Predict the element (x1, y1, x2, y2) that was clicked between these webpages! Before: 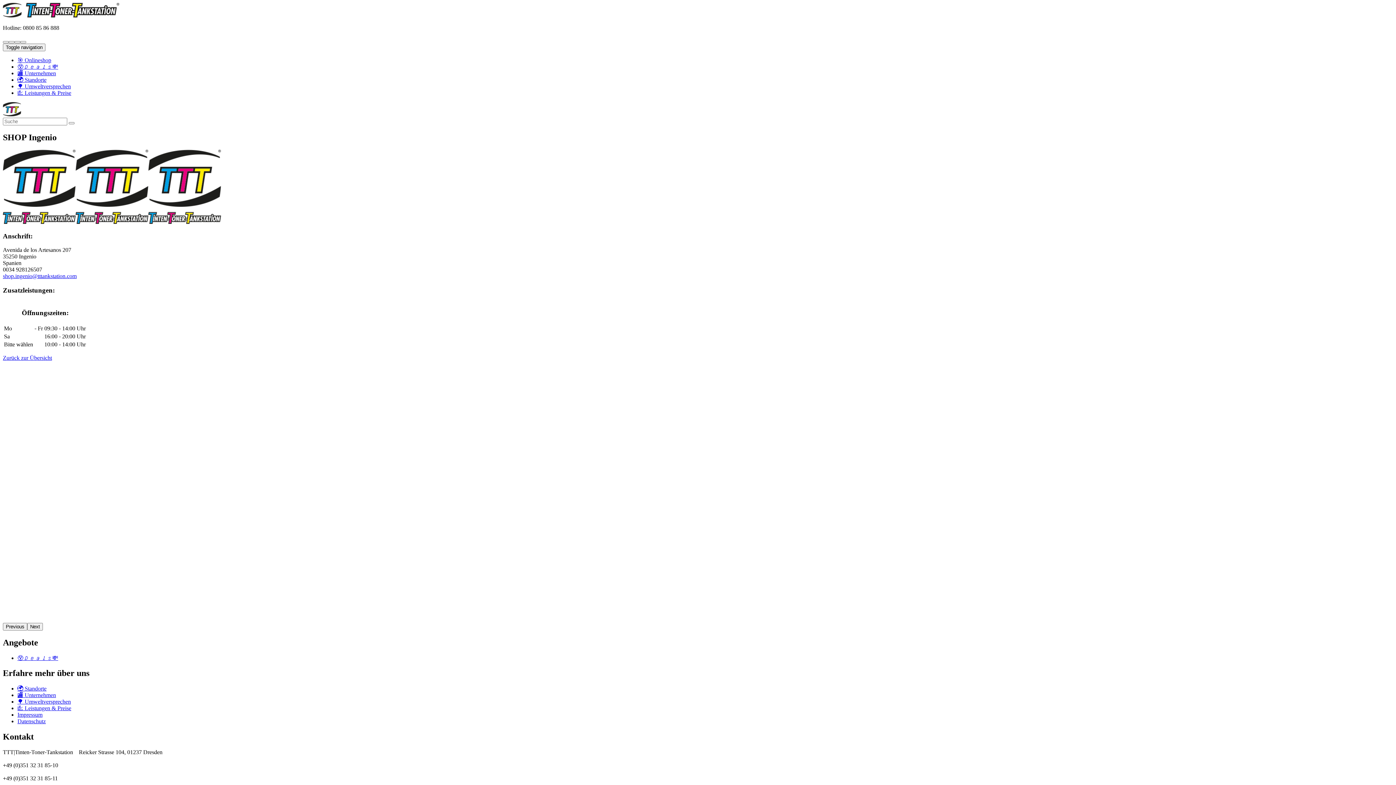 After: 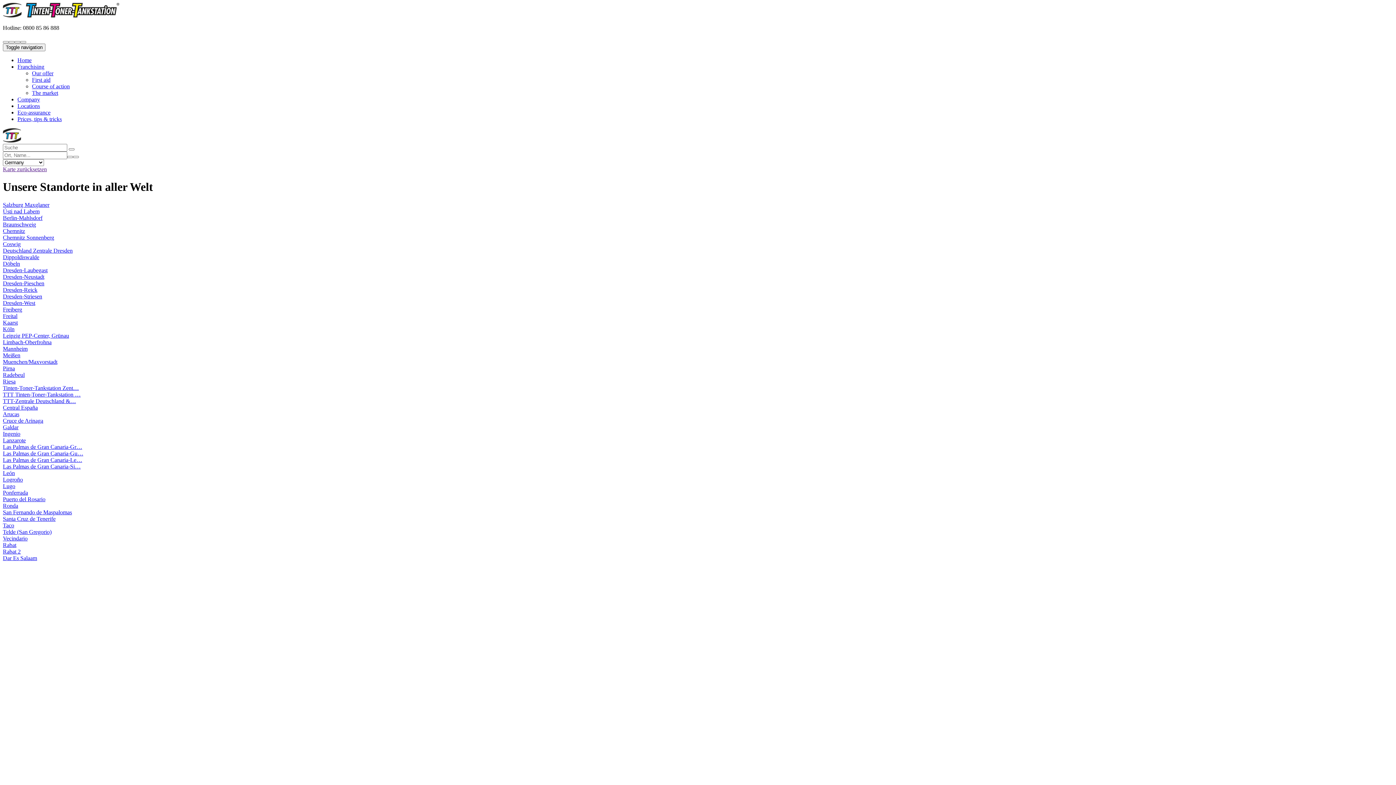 Action: bbox: (8, 41, 14, 43)